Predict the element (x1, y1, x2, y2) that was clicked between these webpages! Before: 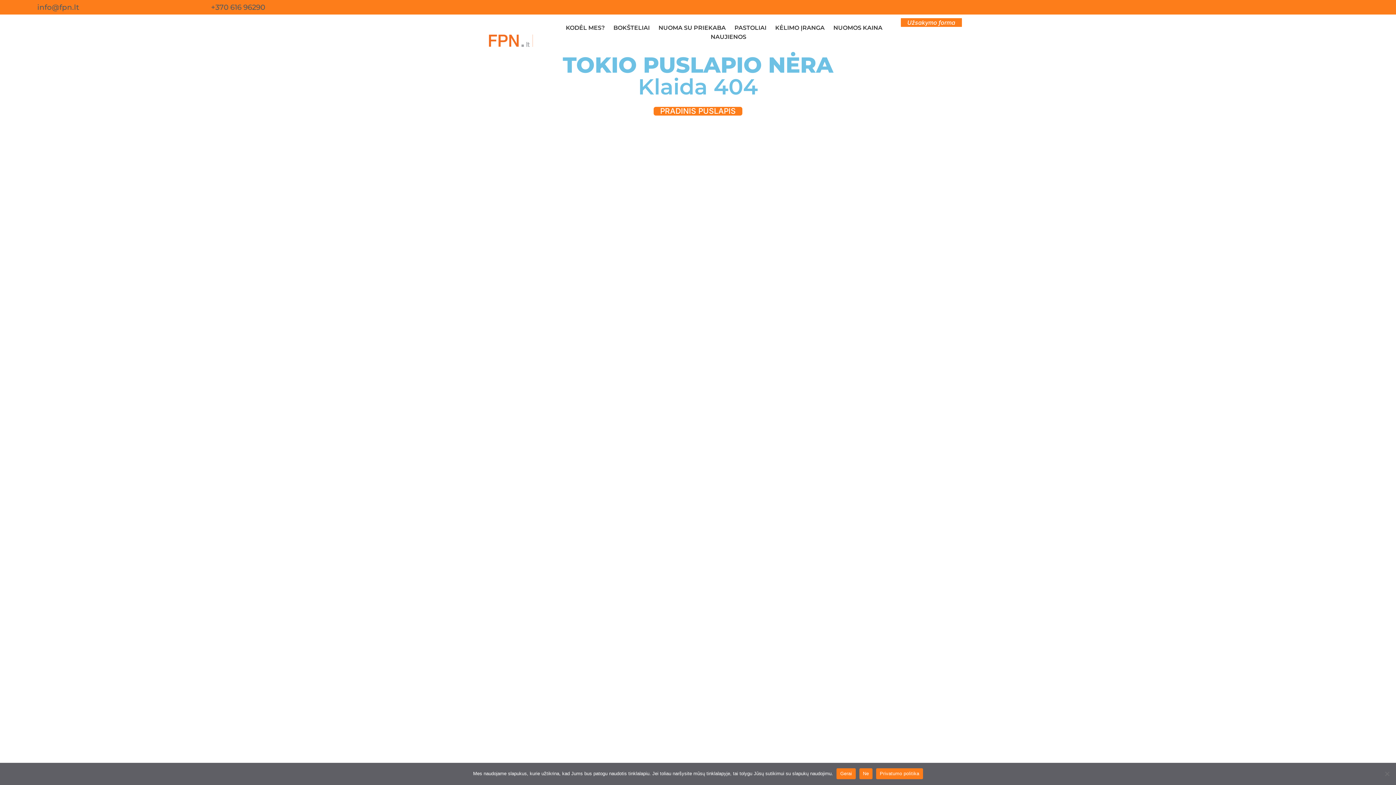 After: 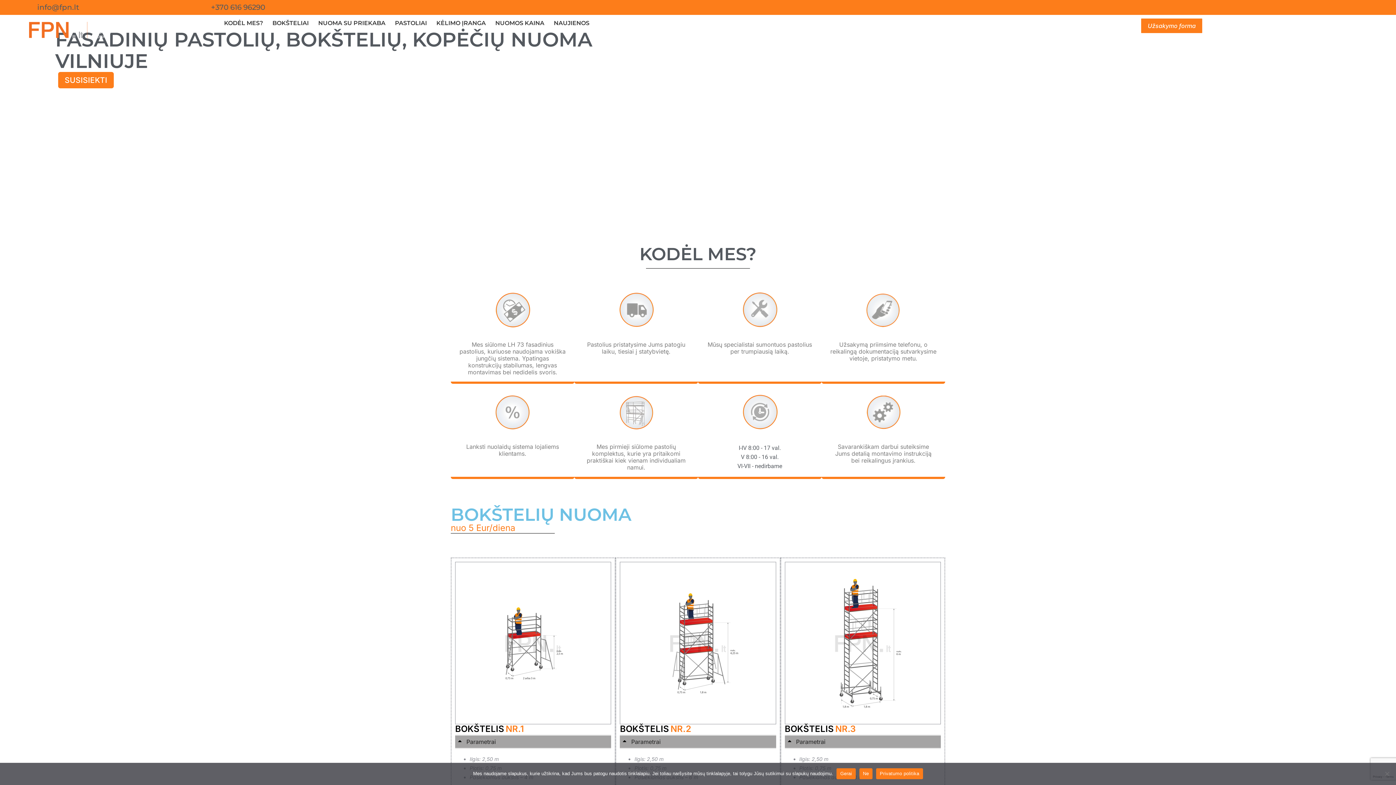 Action: bbox: (653, 106, 742, 115) label: PRADINIS PUSLAPIS